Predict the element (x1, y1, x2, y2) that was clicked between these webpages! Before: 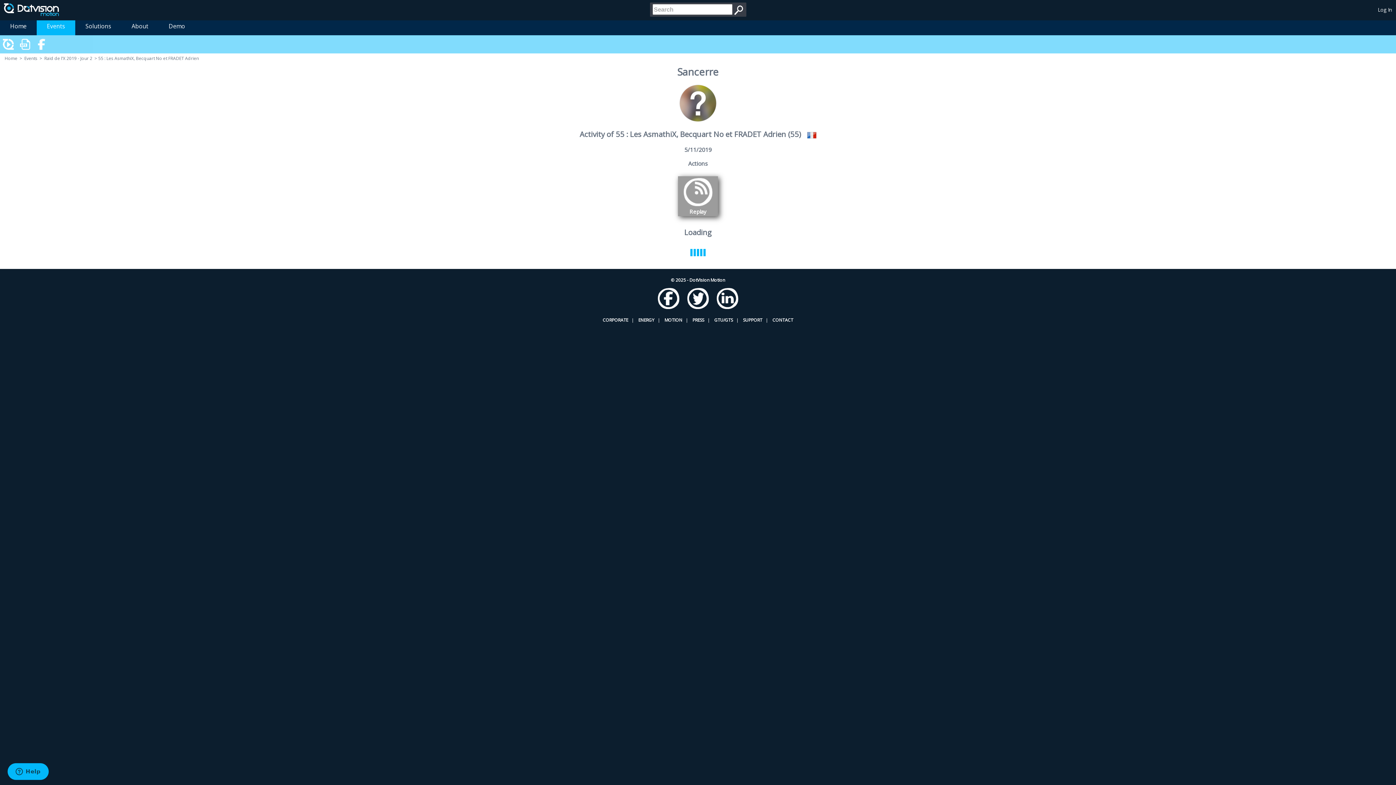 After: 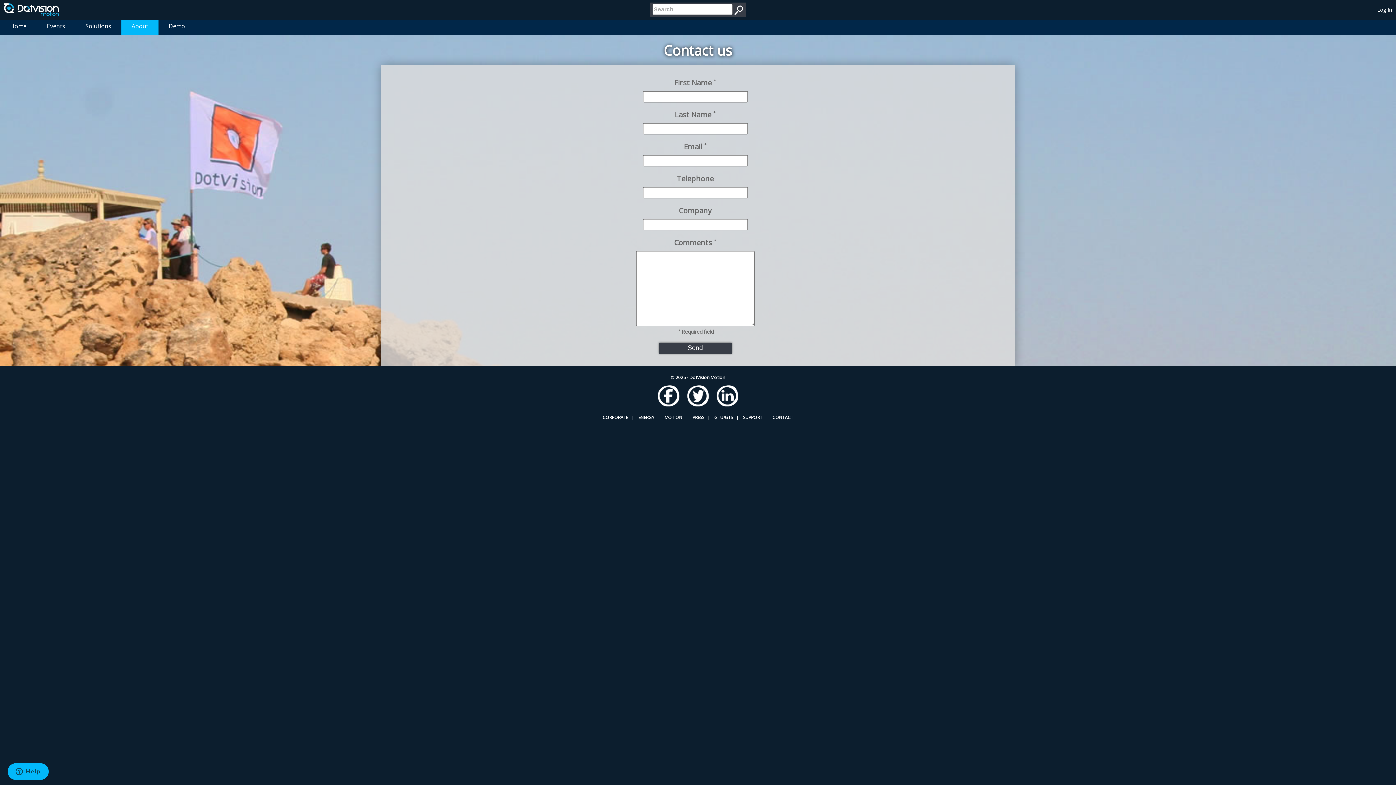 Action: bbox: (771, 317, 794, 323) label: CONTACT